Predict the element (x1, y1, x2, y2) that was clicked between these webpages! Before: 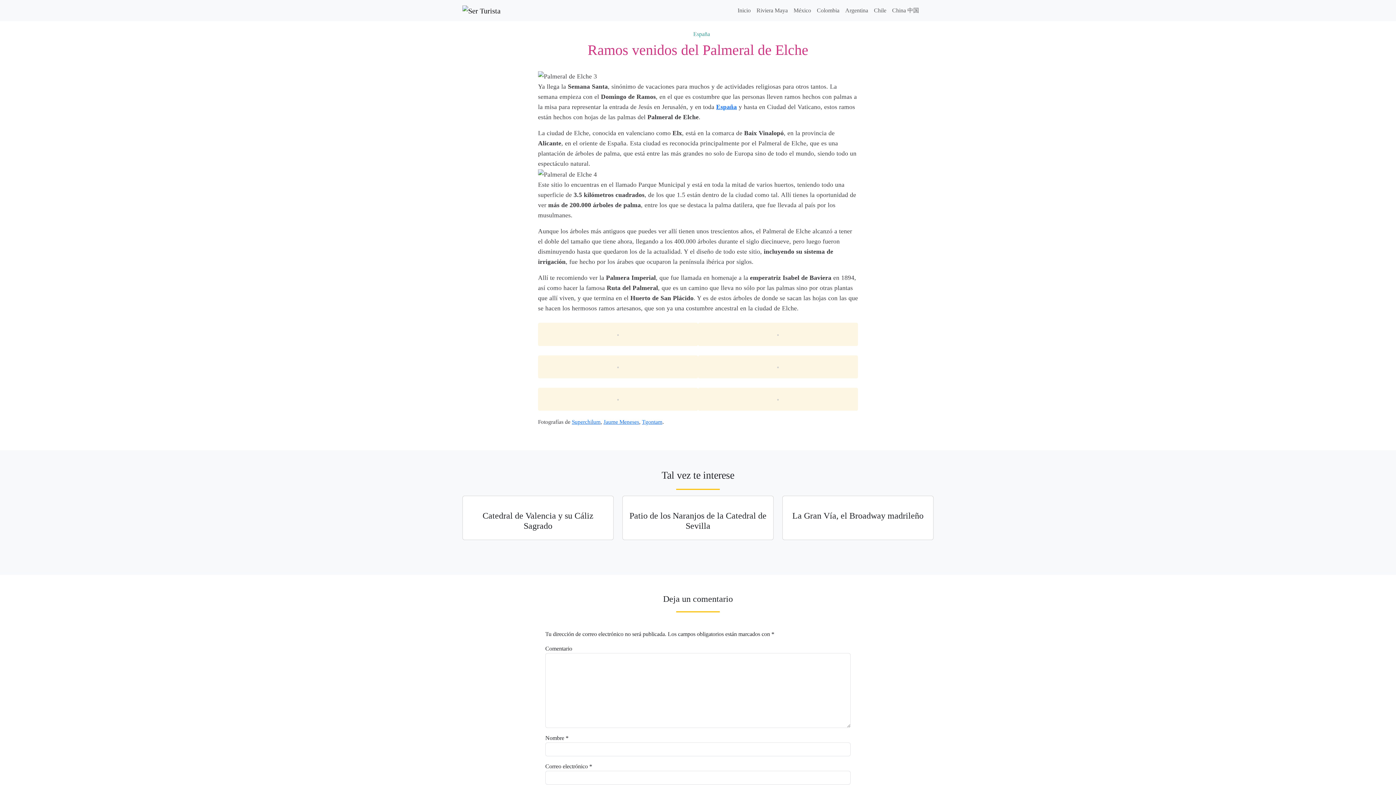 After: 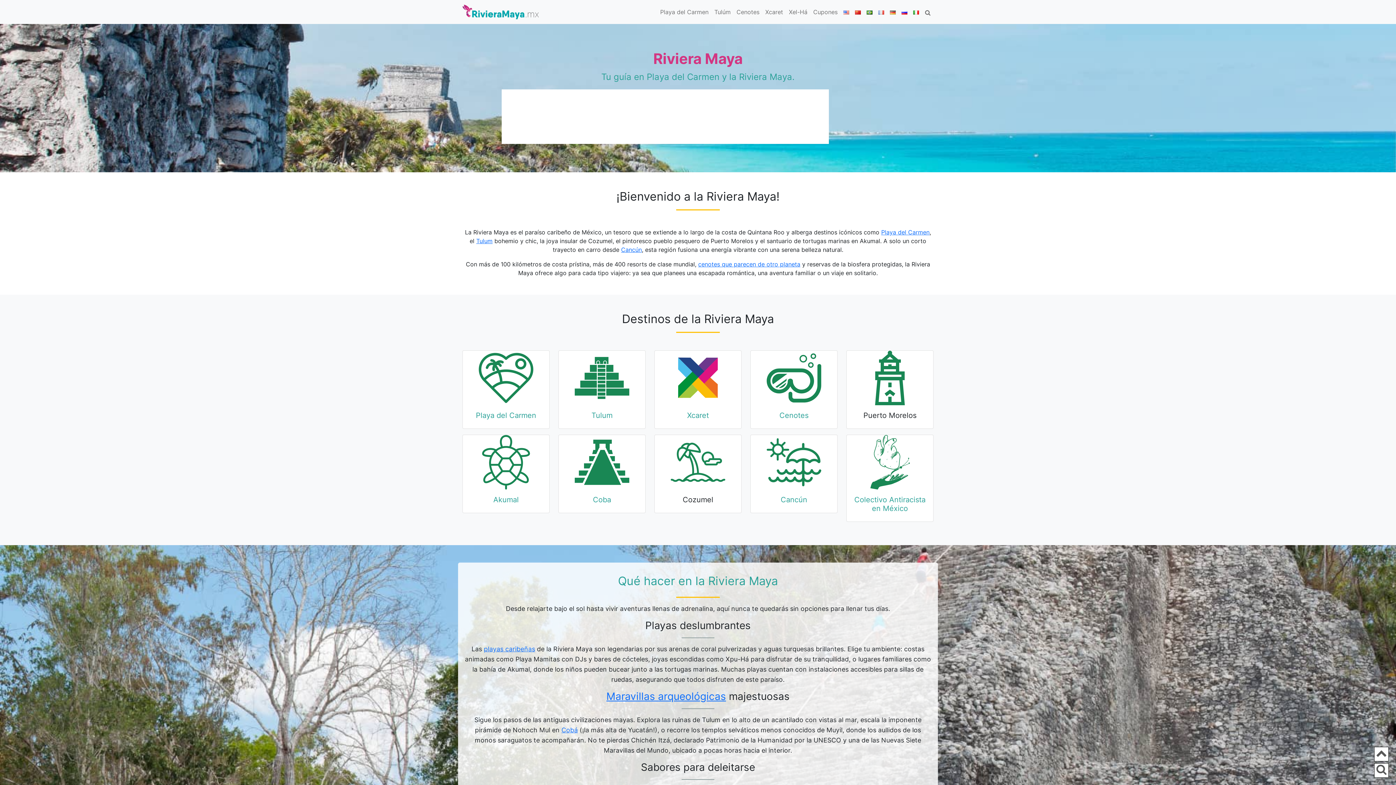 Action: bbox: (753, 3, 790, 17) label: Riviera Maya